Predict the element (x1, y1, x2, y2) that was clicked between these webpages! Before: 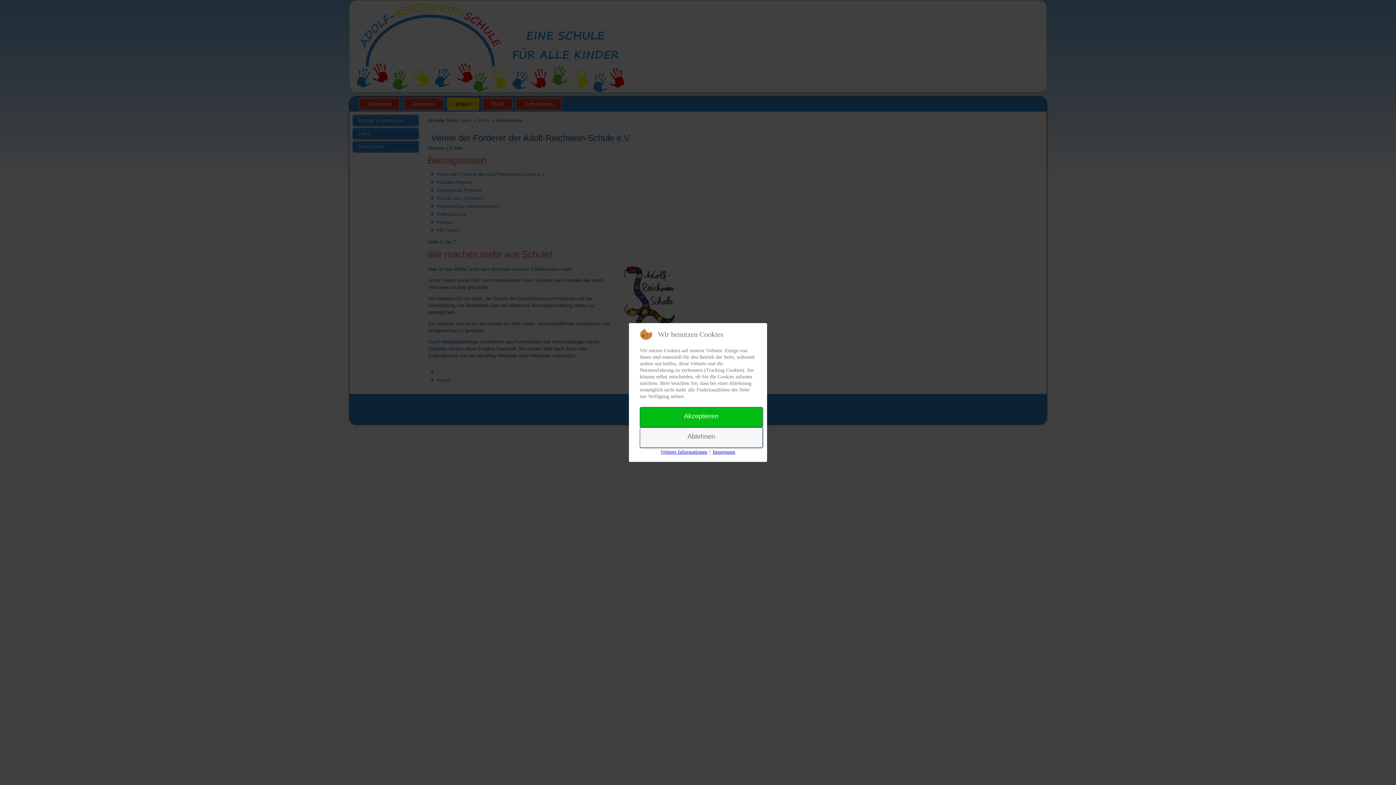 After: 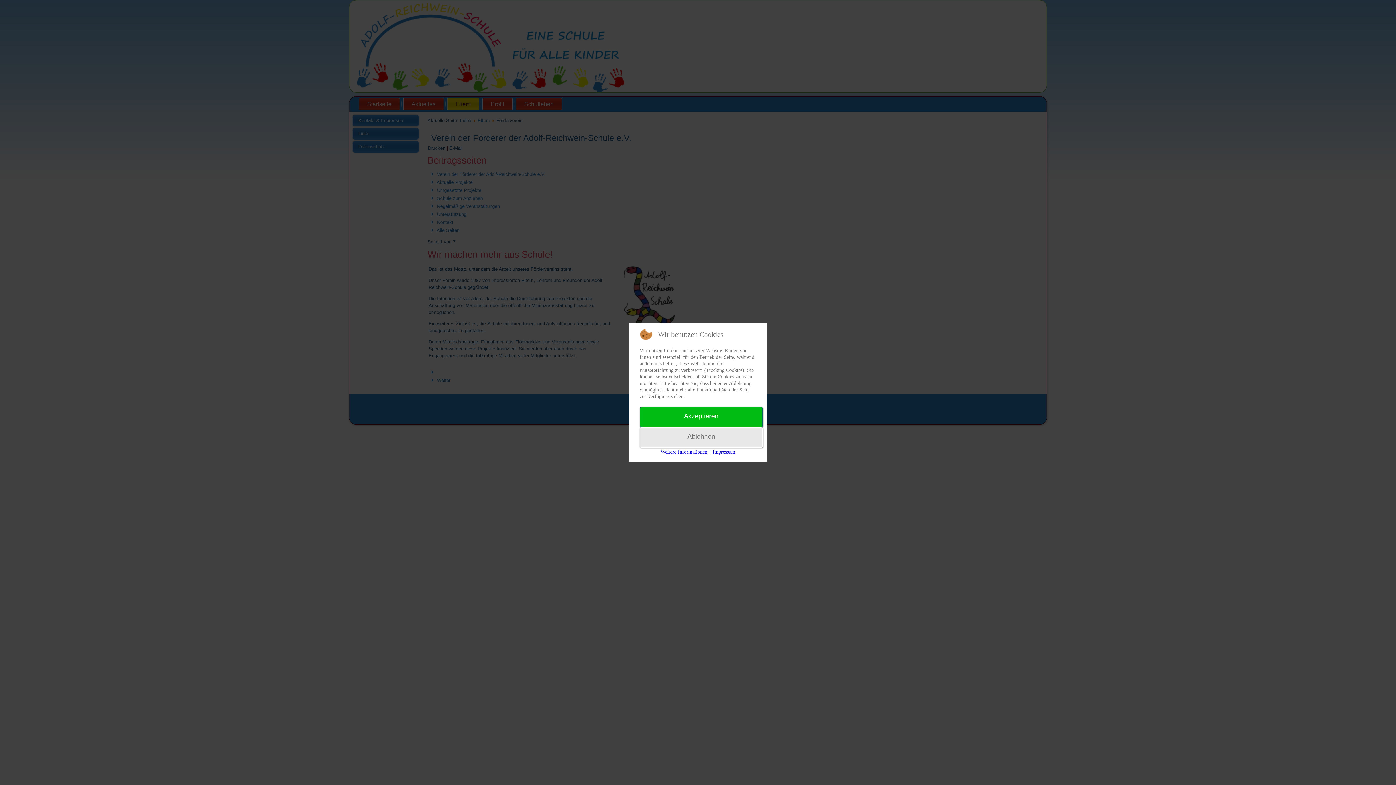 Action: bbox: (640, 427, 762, 448) label: Ablehnen